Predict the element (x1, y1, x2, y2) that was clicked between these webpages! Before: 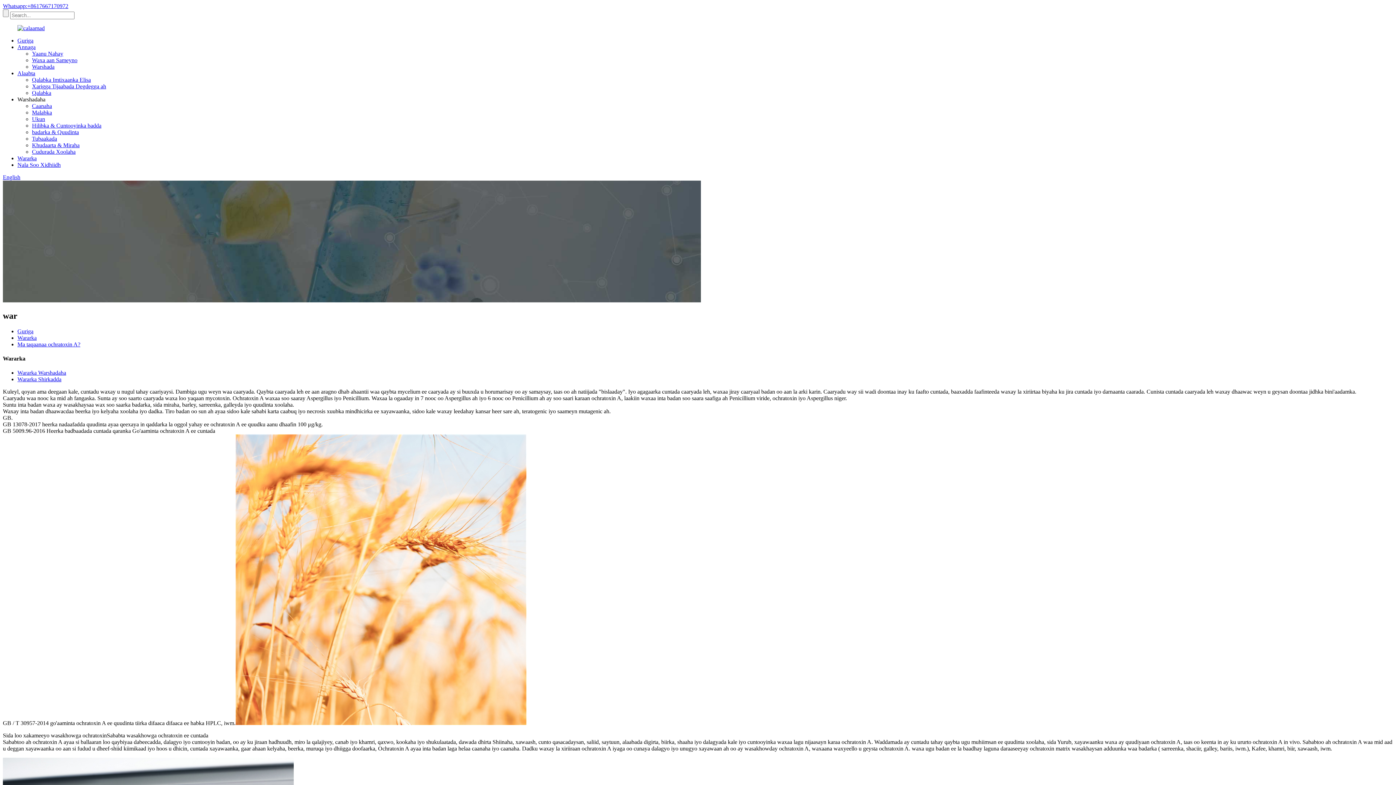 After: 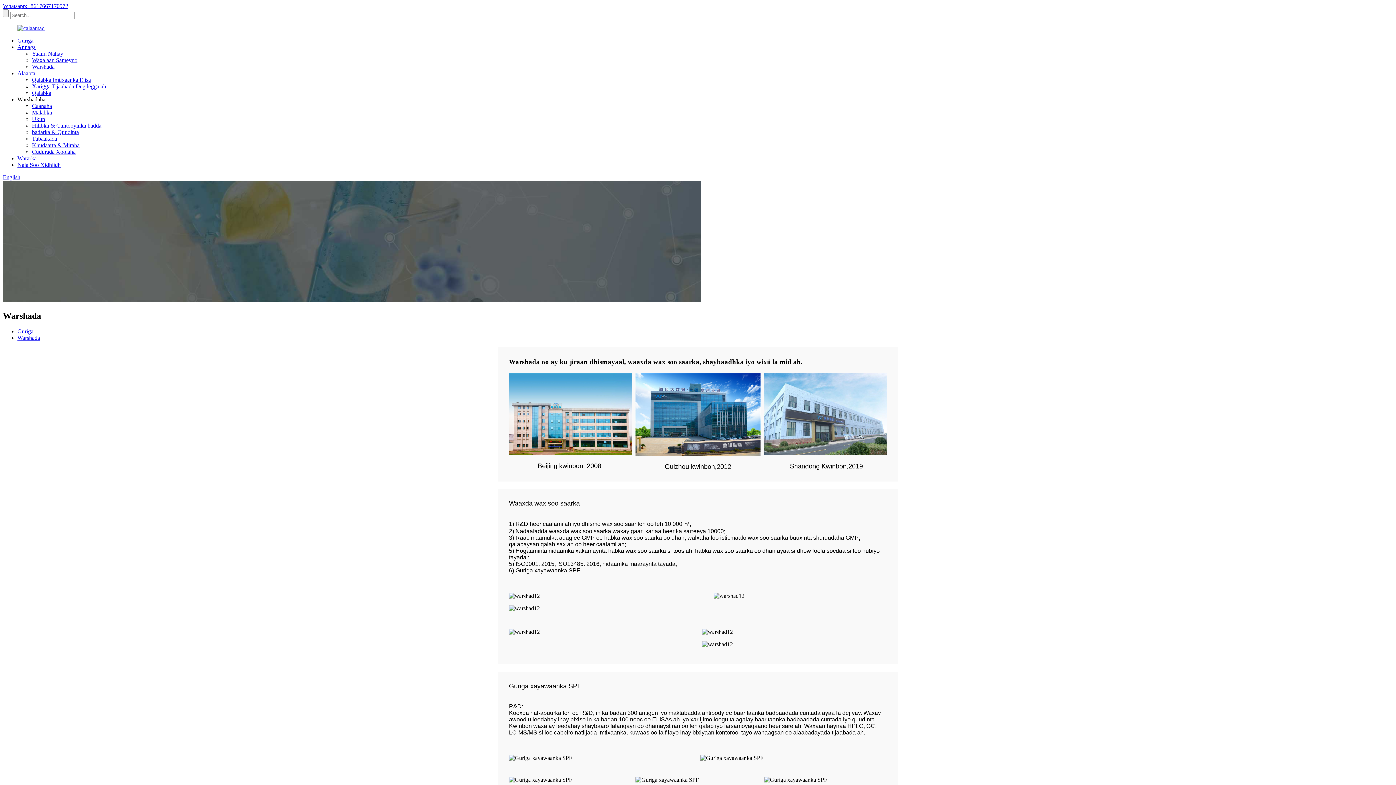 Action: label: Warshada bbox: (32, 63, 54, 69)